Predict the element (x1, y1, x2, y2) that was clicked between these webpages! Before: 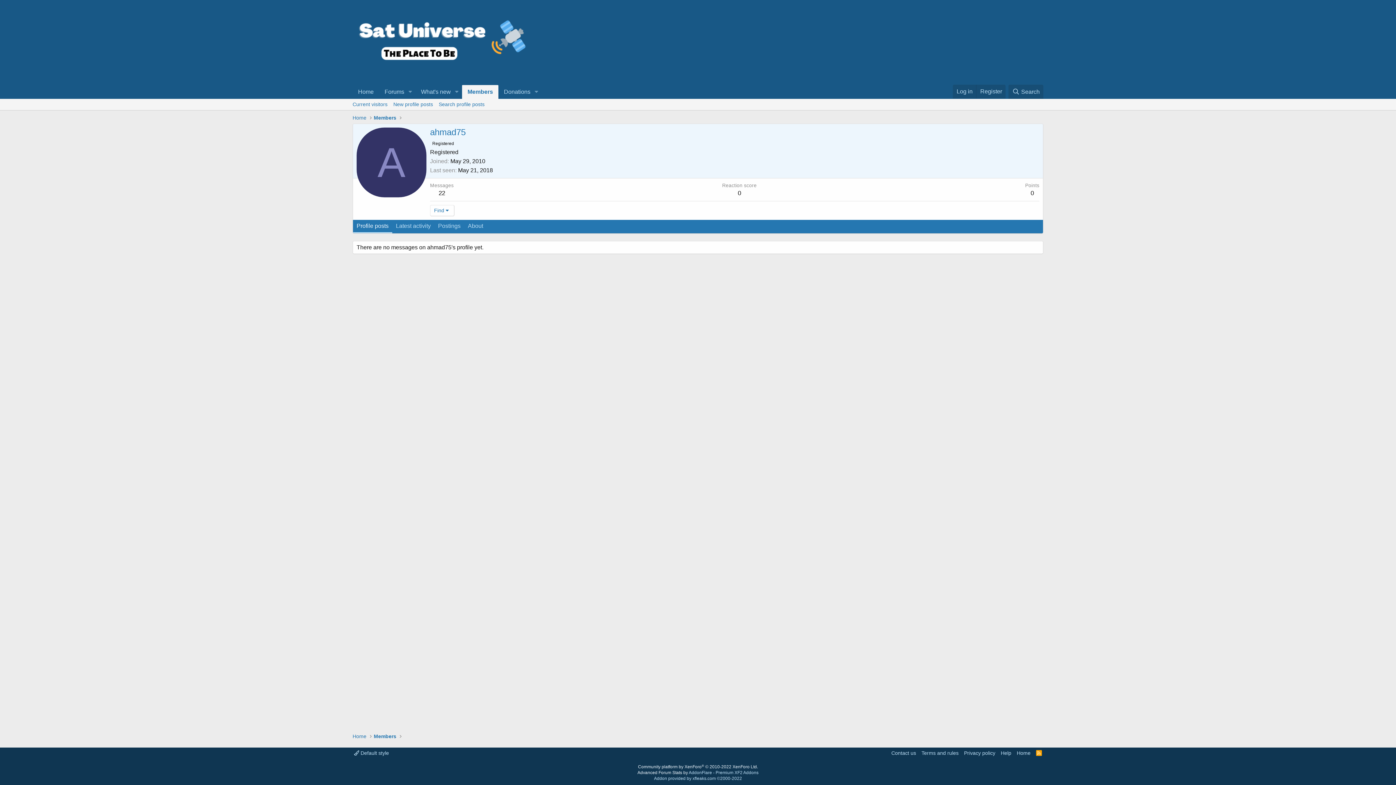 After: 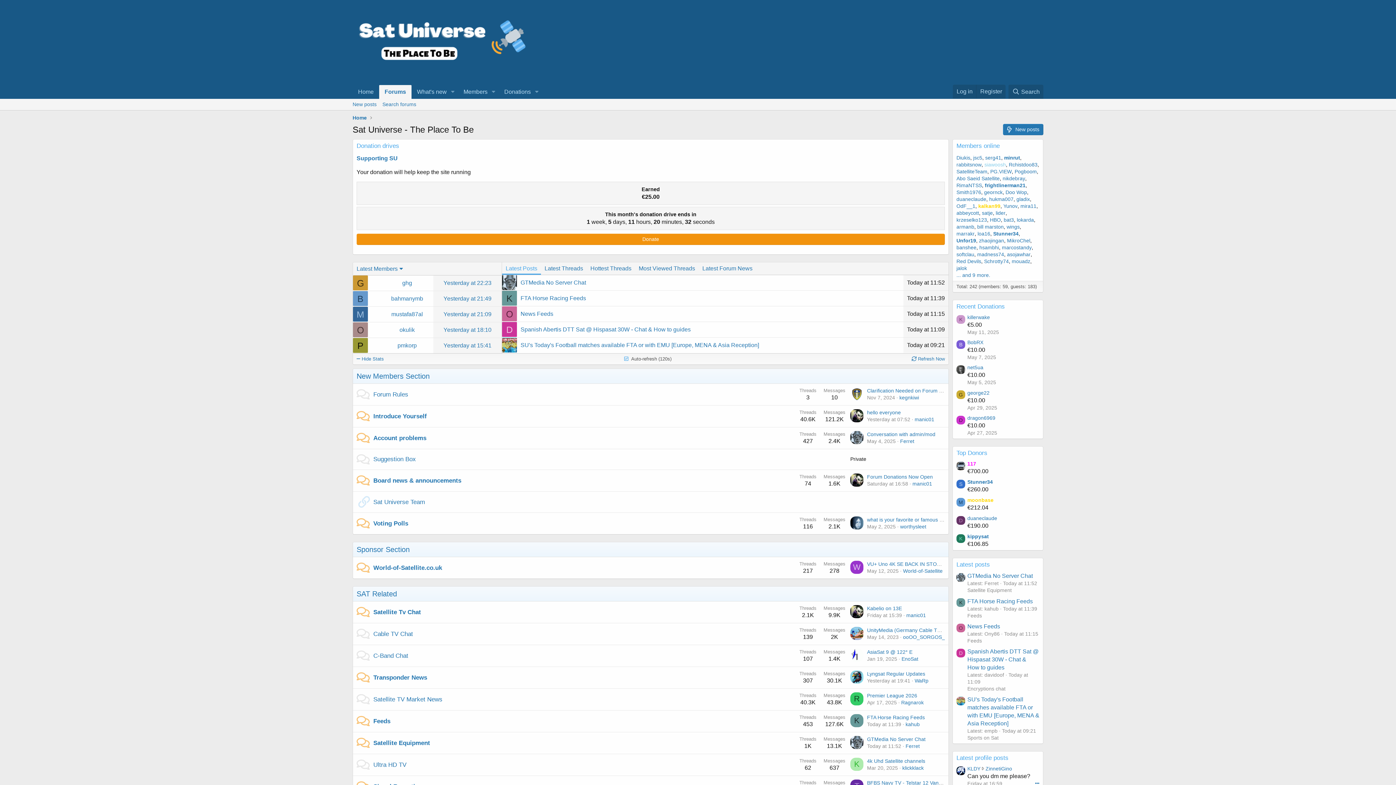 Action: label: Home bbox: (352, 733, 366, 740)